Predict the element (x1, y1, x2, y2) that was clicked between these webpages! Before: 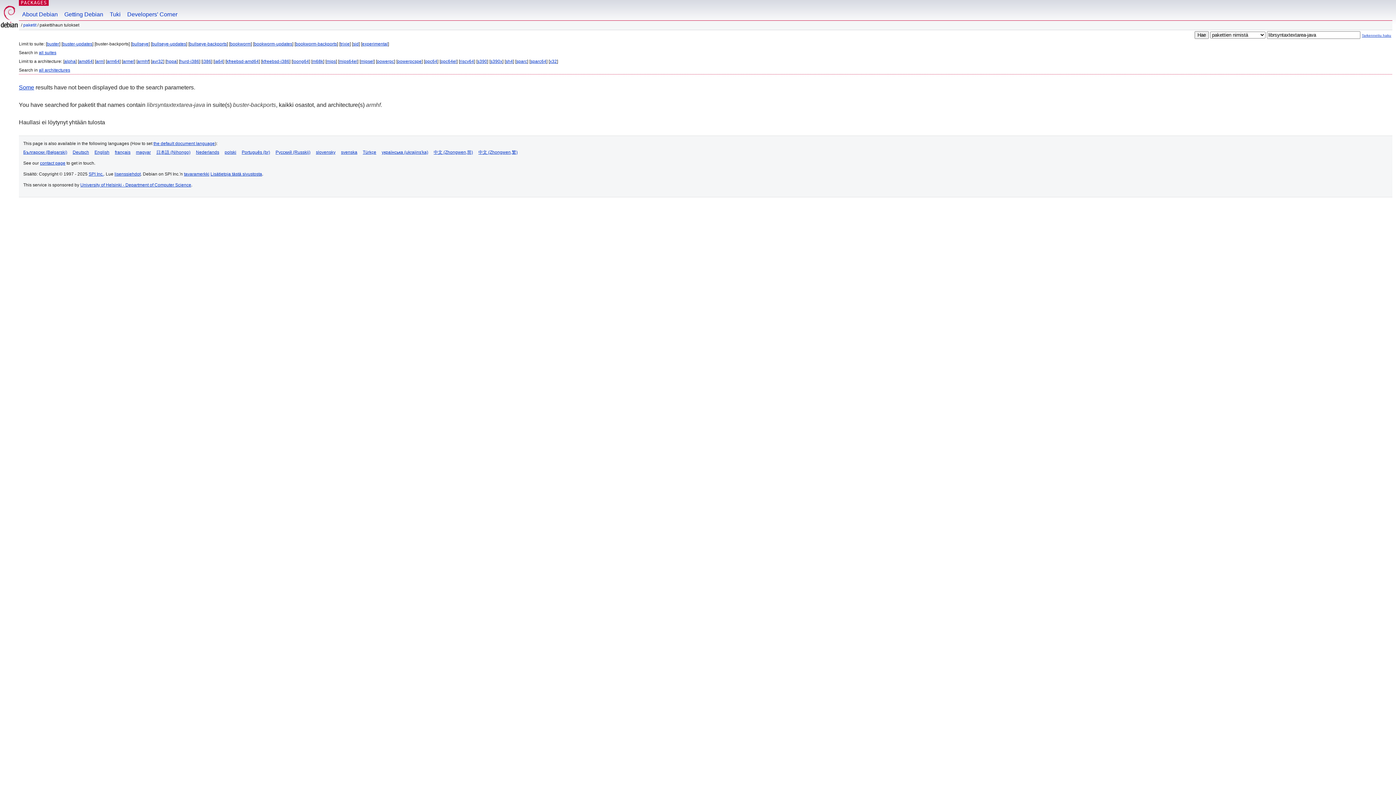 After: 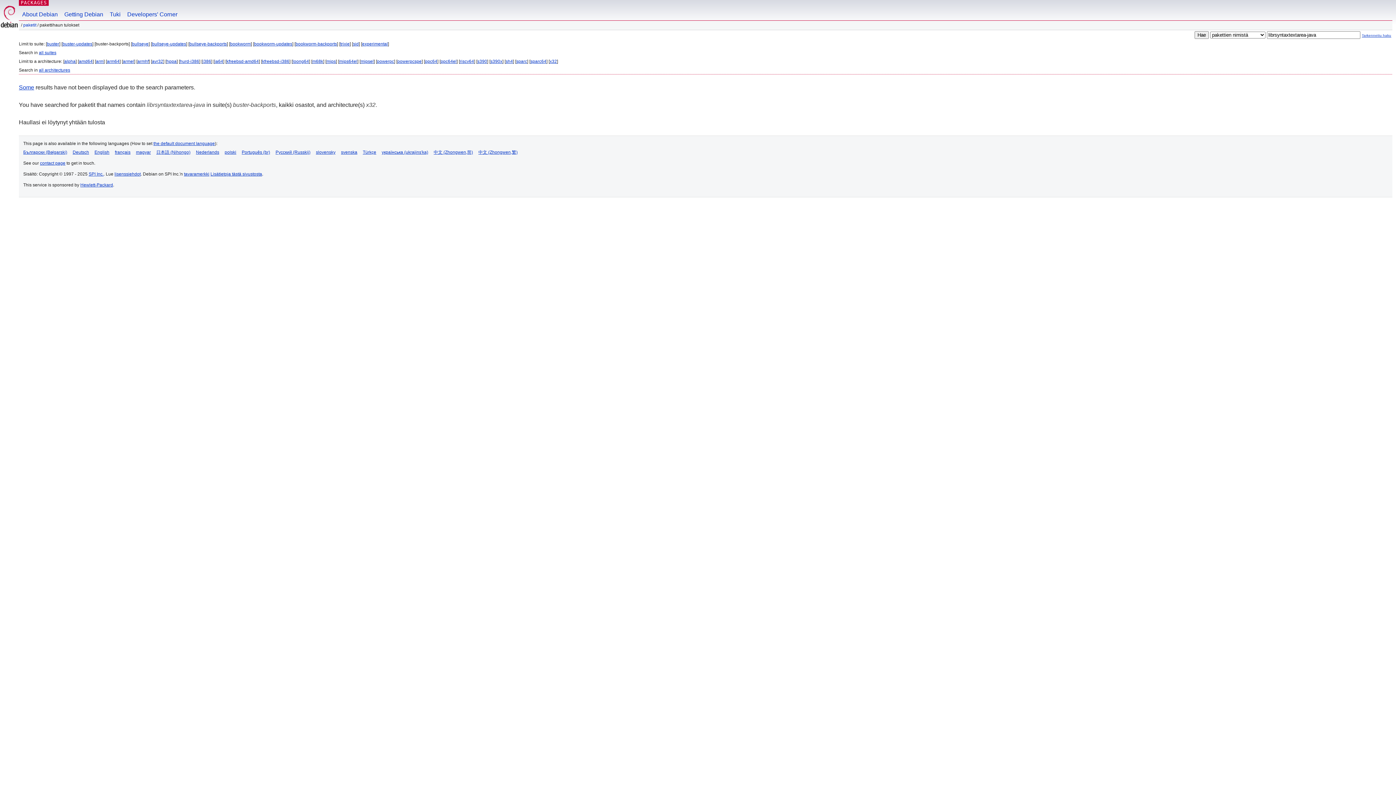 Action: label: x32 bbox: (549, 58, 557, 64)